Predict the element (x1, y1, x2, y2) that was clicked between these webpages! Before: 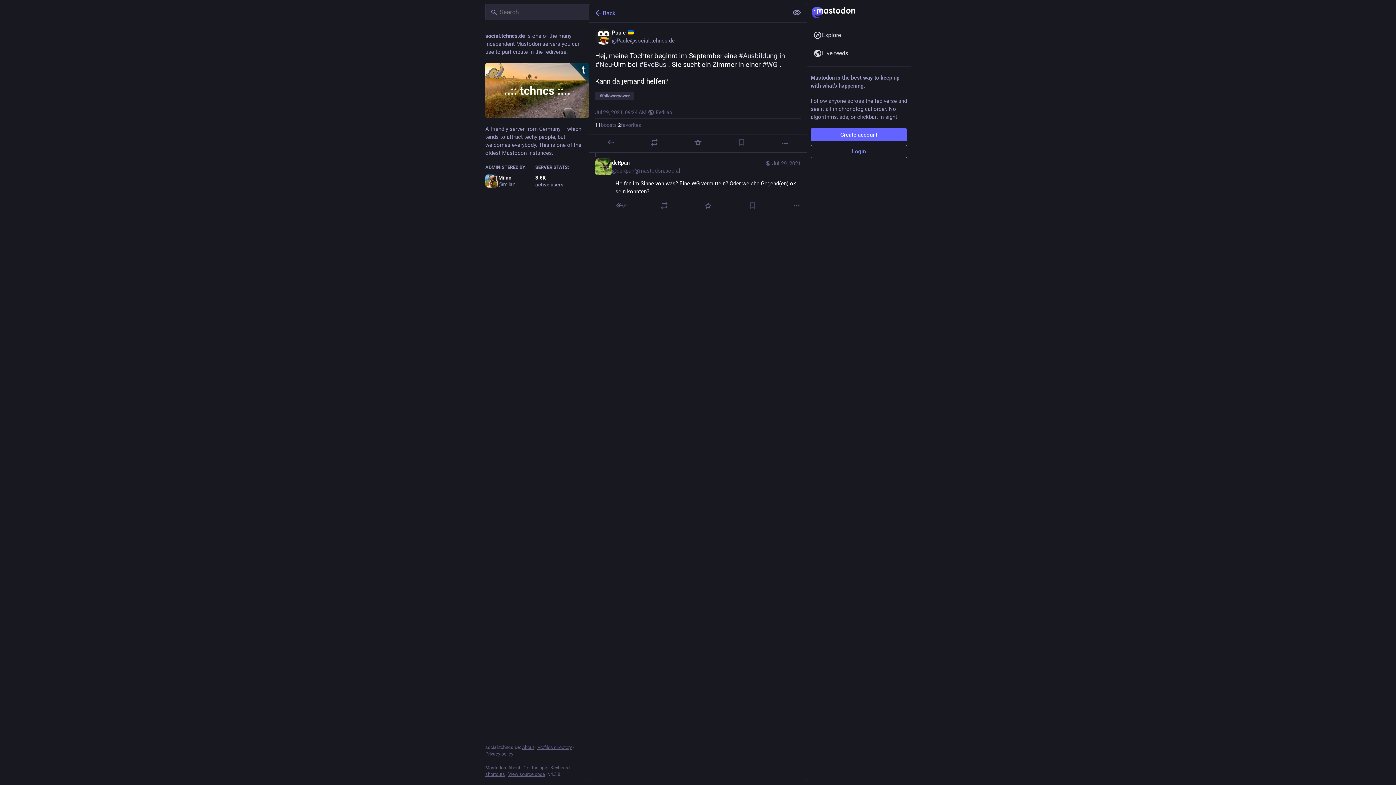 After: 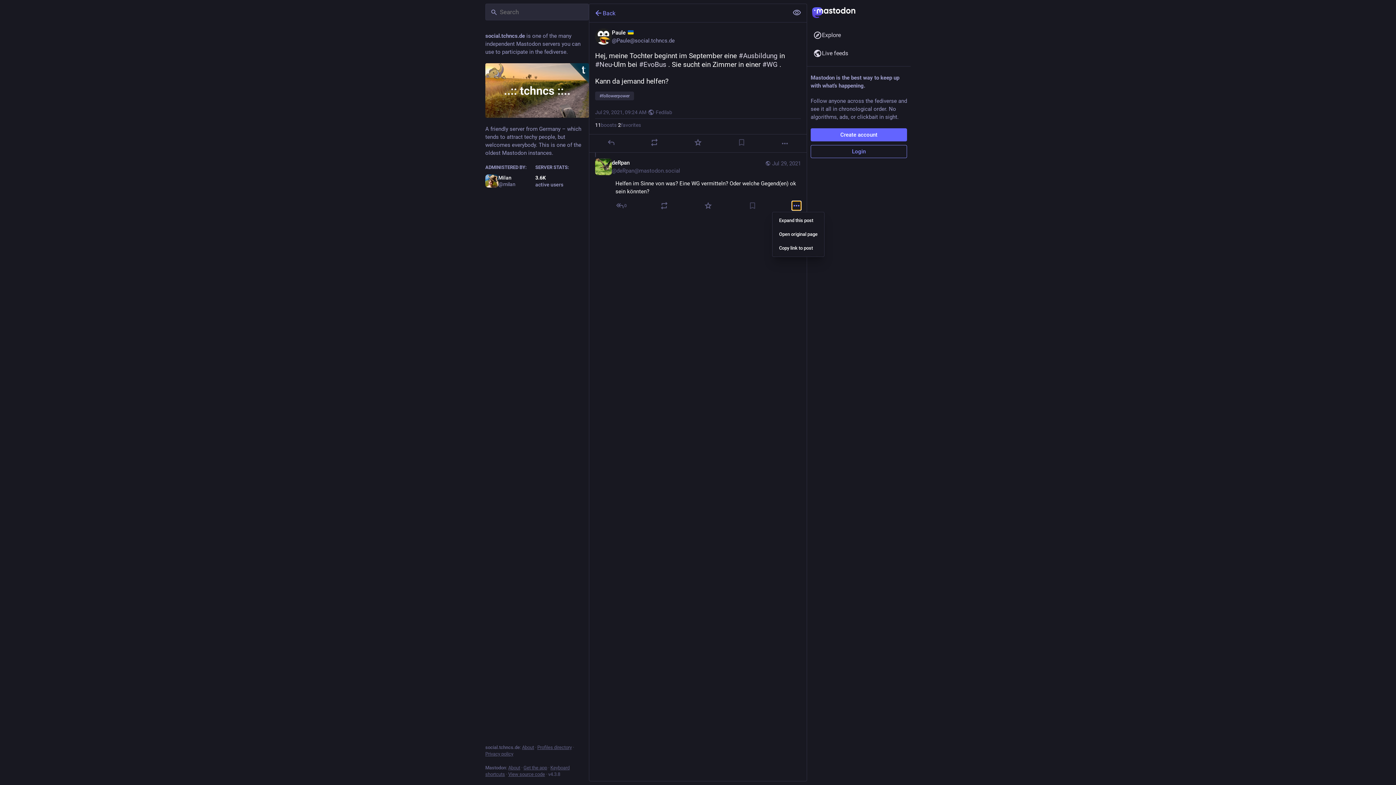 Action: bbox: (792, 201, 801, 210) label: More